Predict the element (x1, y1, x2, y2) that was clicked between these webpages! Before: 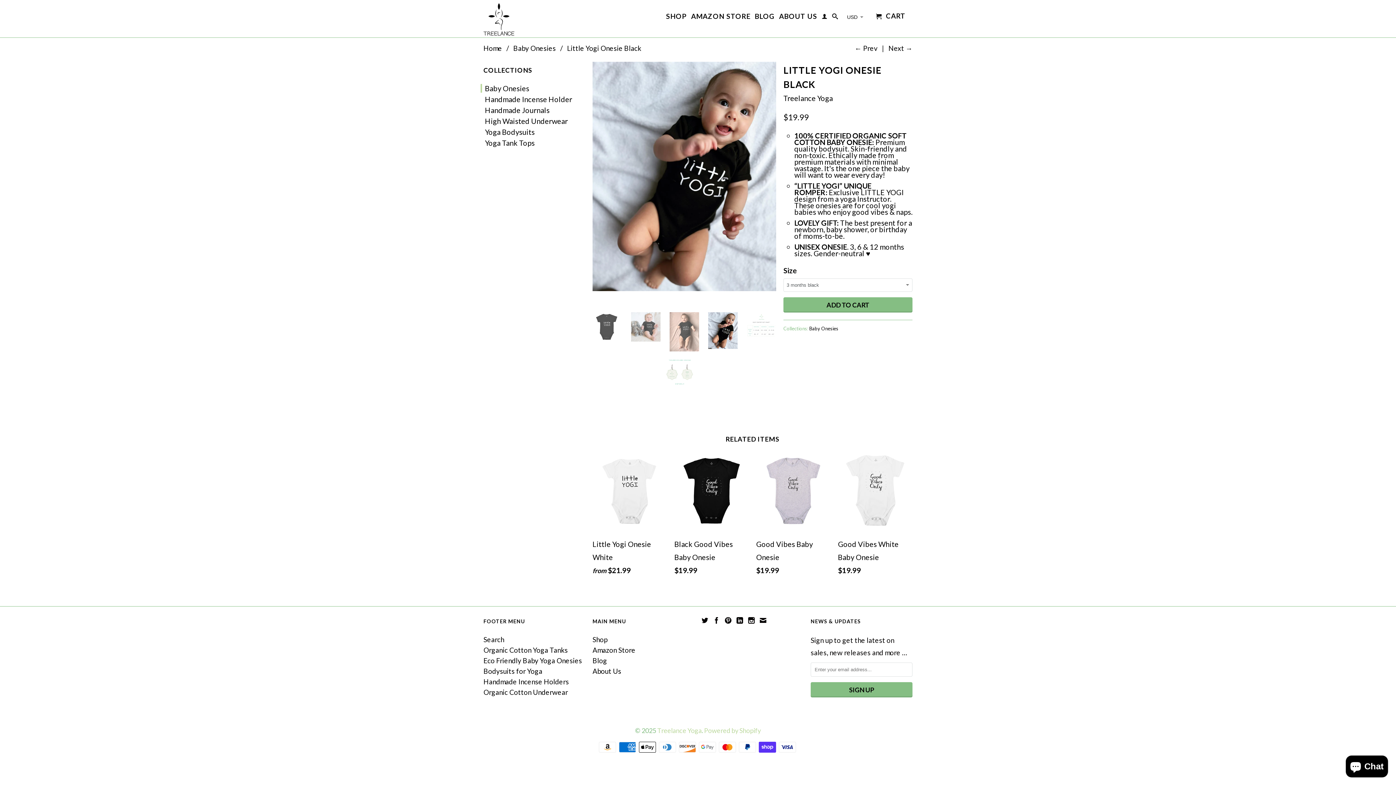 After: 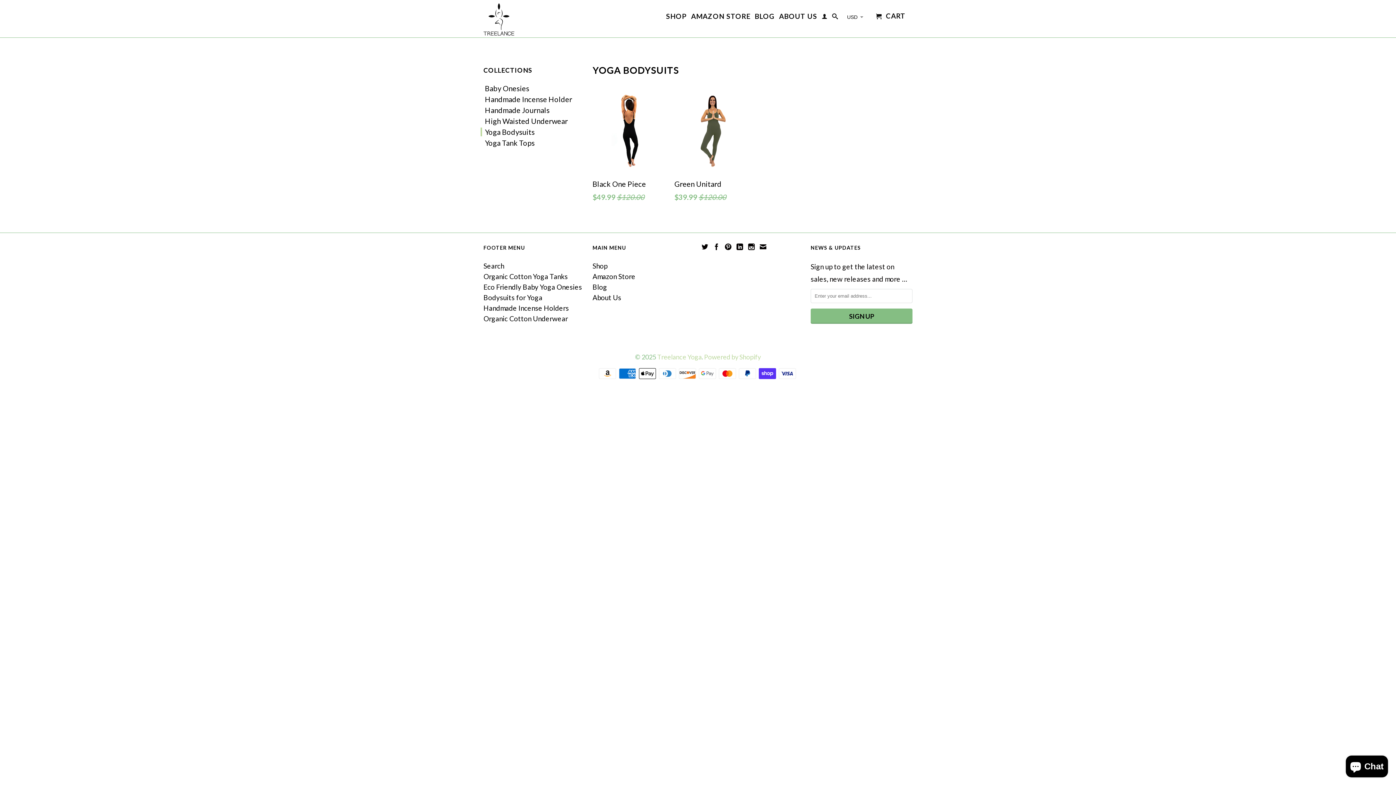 Action: bbox: (480, 127, 534, 136) label: Yoga Bodysuits